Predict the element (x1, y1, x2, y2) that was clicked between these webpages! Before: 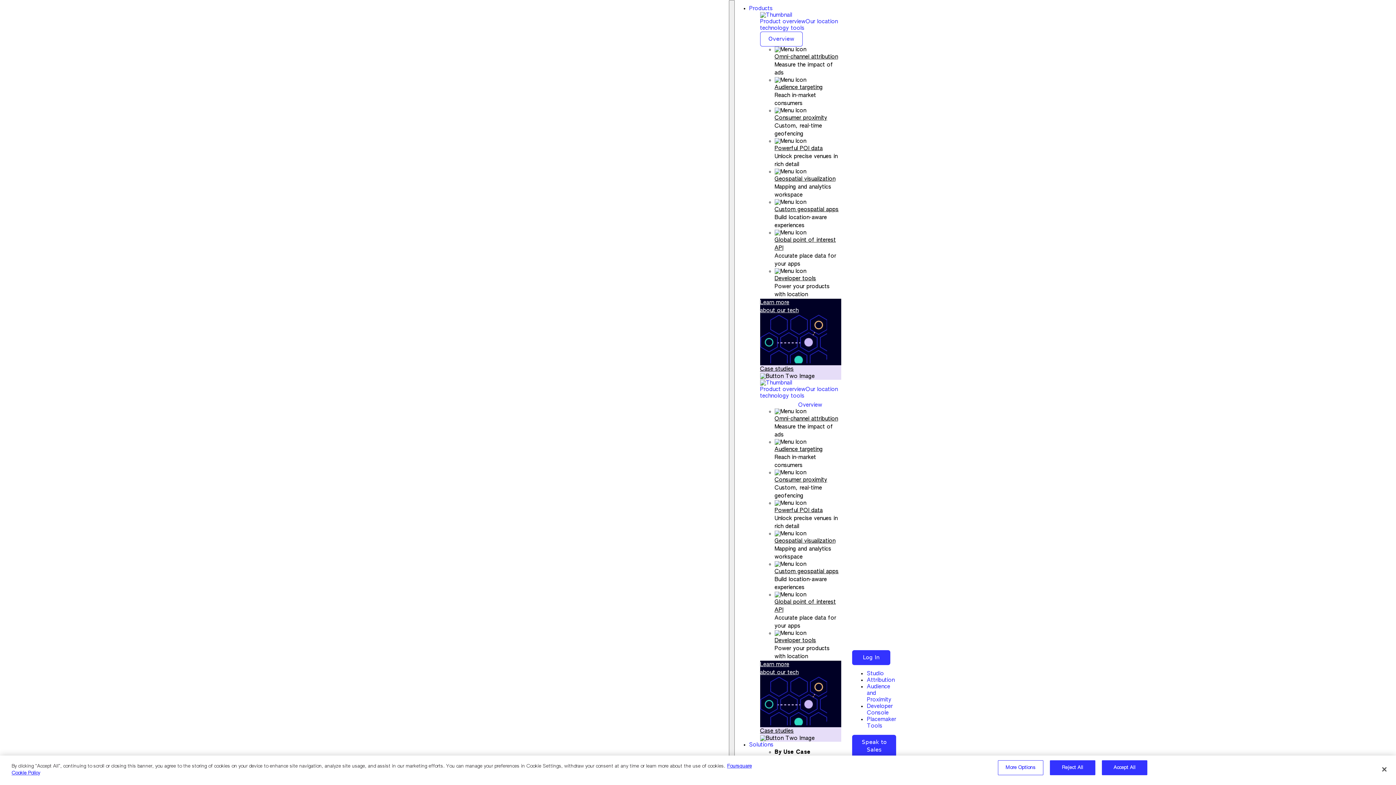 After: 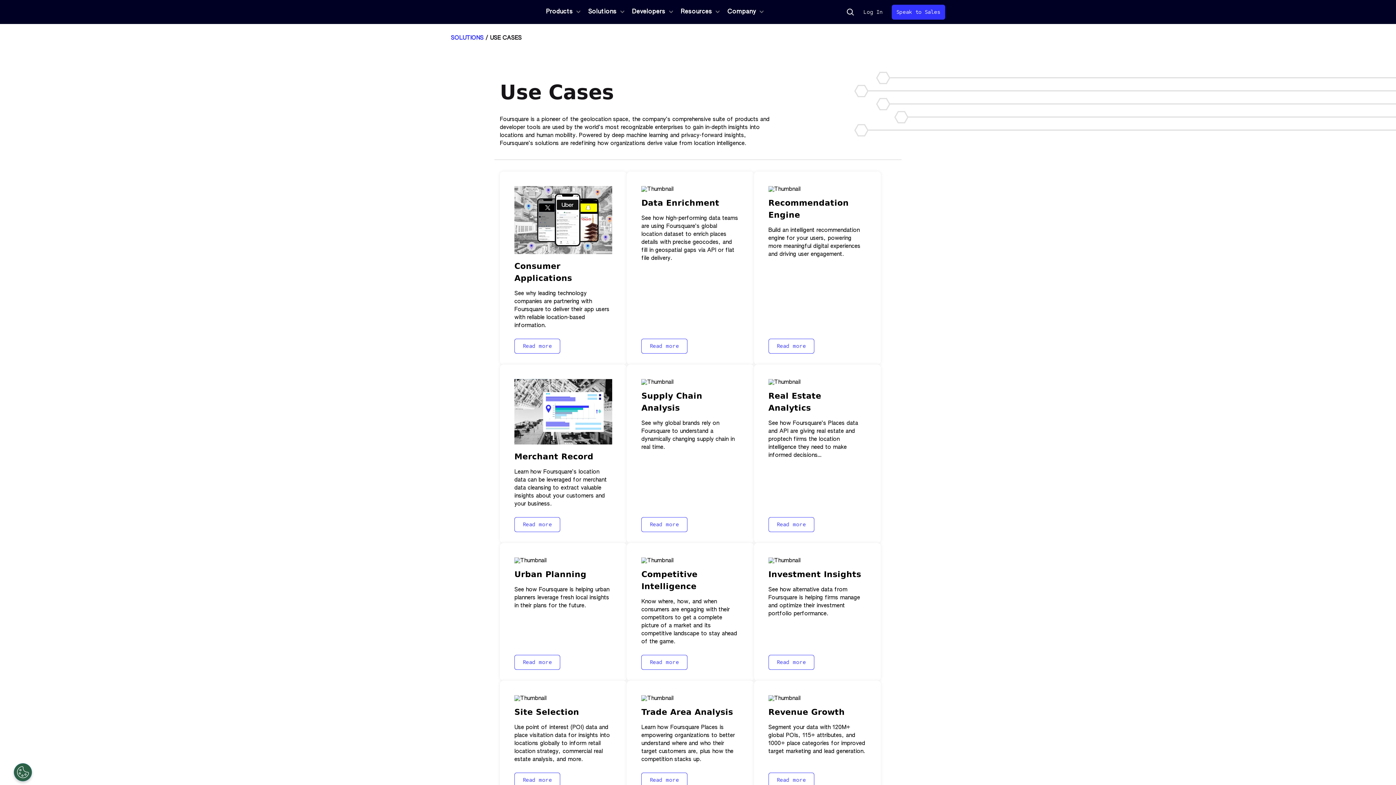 Action: label: Solutions bbox: (749, 742, 773, 748)